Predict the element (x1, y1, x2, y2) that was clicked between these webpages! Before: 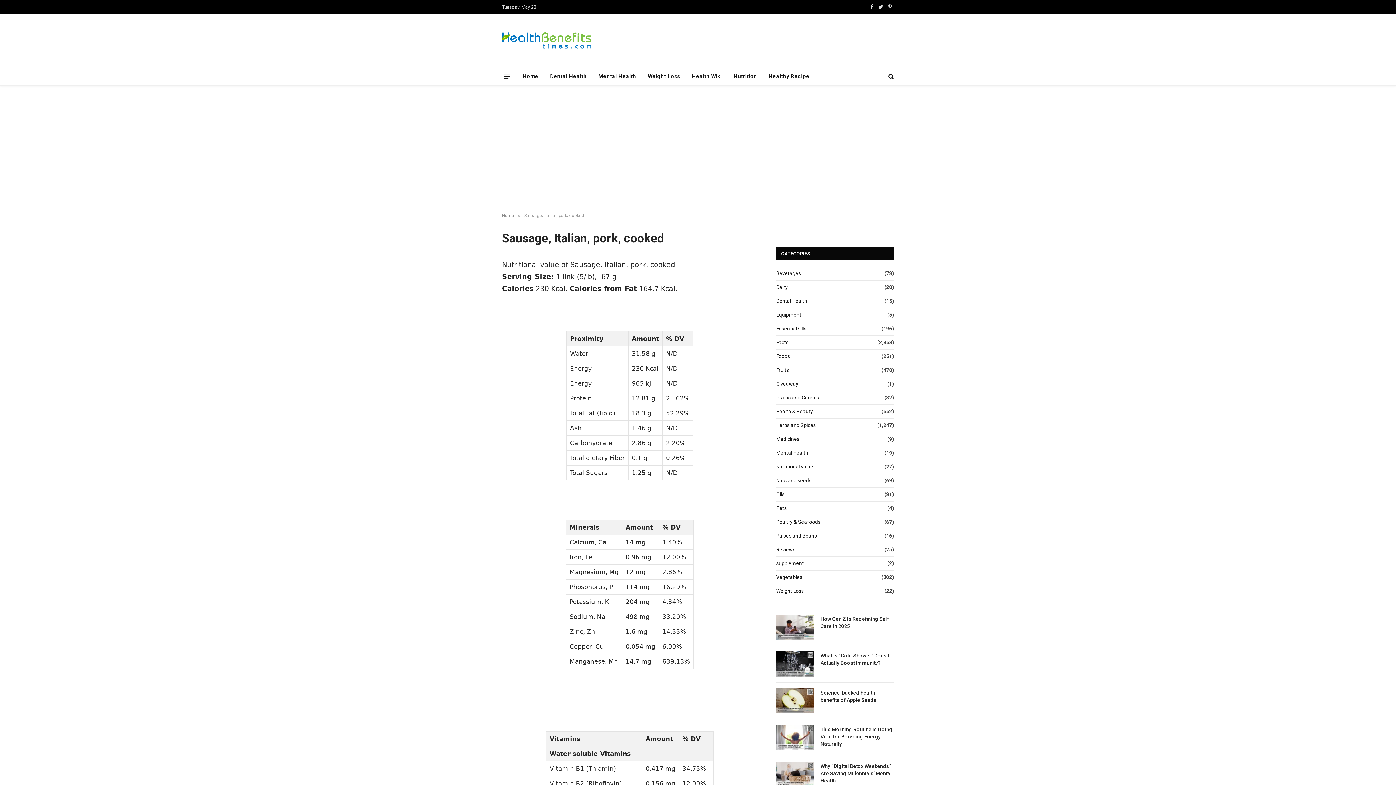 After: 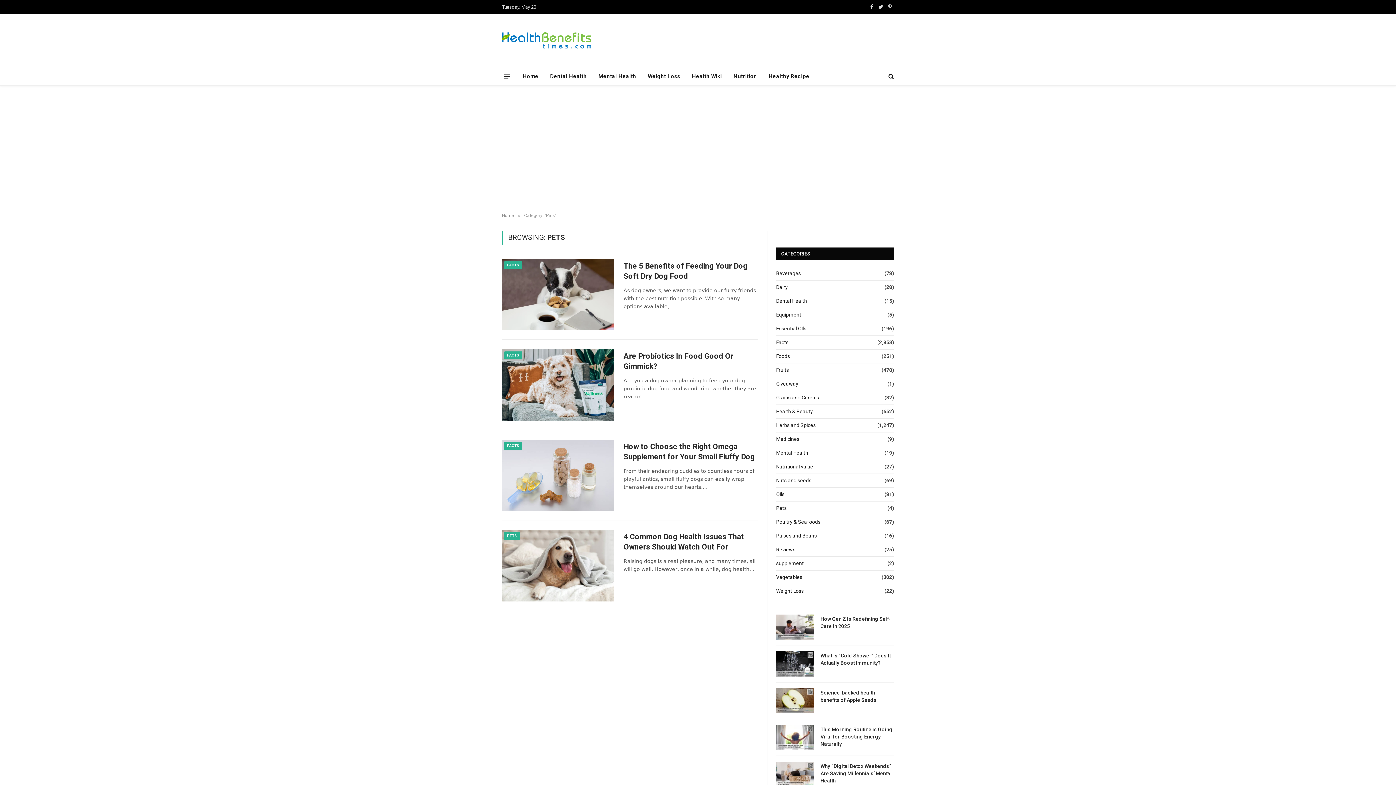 Action: label: Pets bbox: (776, 504, 786, 512)